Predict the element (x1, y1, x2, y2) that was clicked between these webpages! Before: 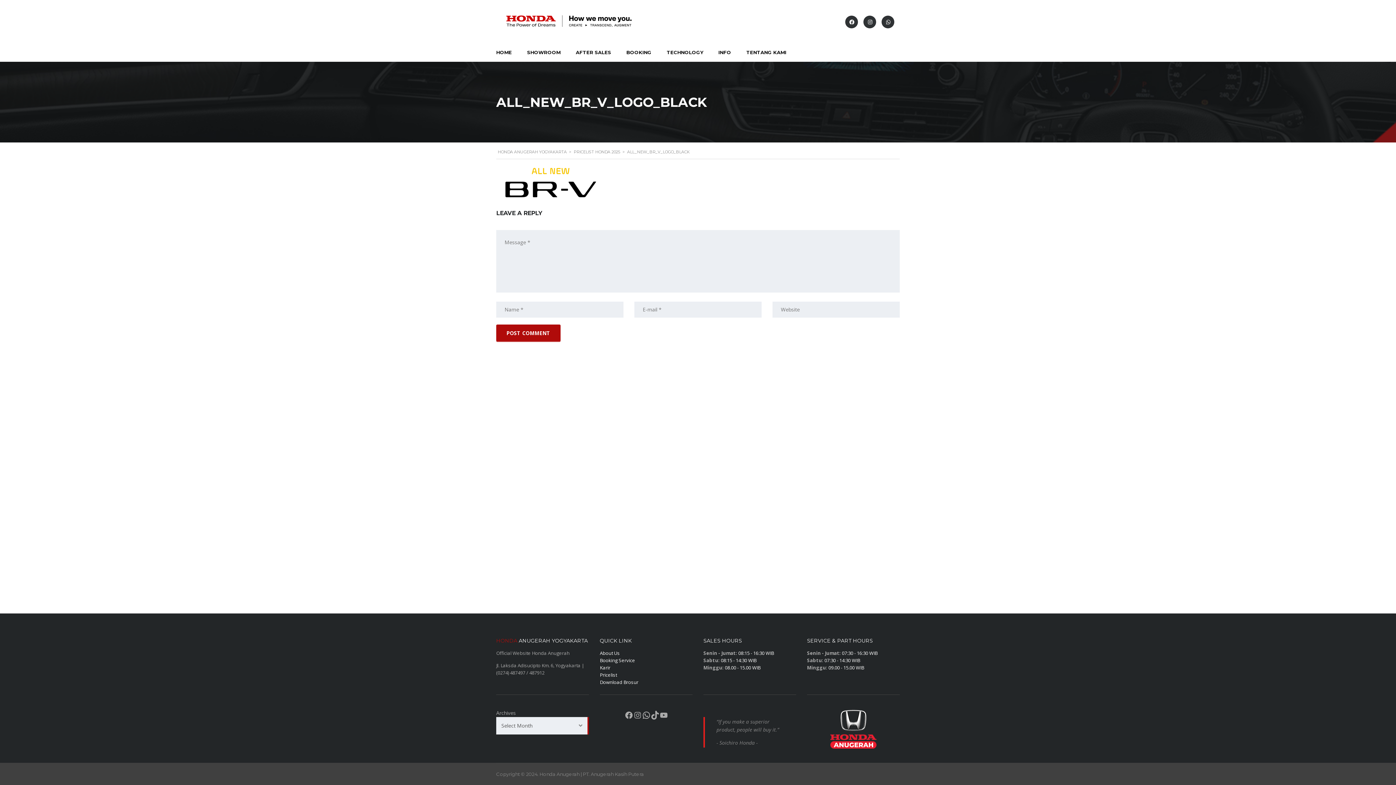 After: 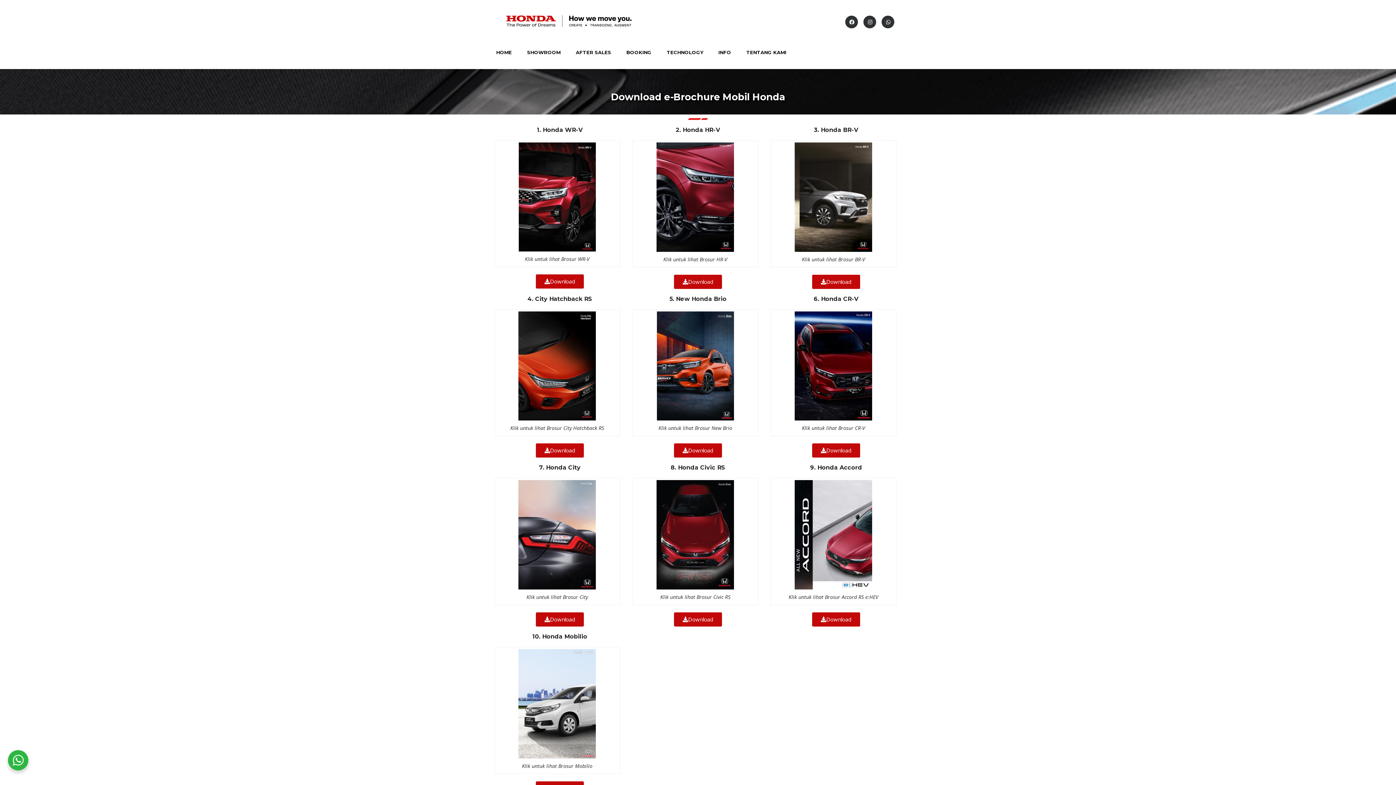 Action: bbox: (600, 679, 638, 685) label: Download Brosur